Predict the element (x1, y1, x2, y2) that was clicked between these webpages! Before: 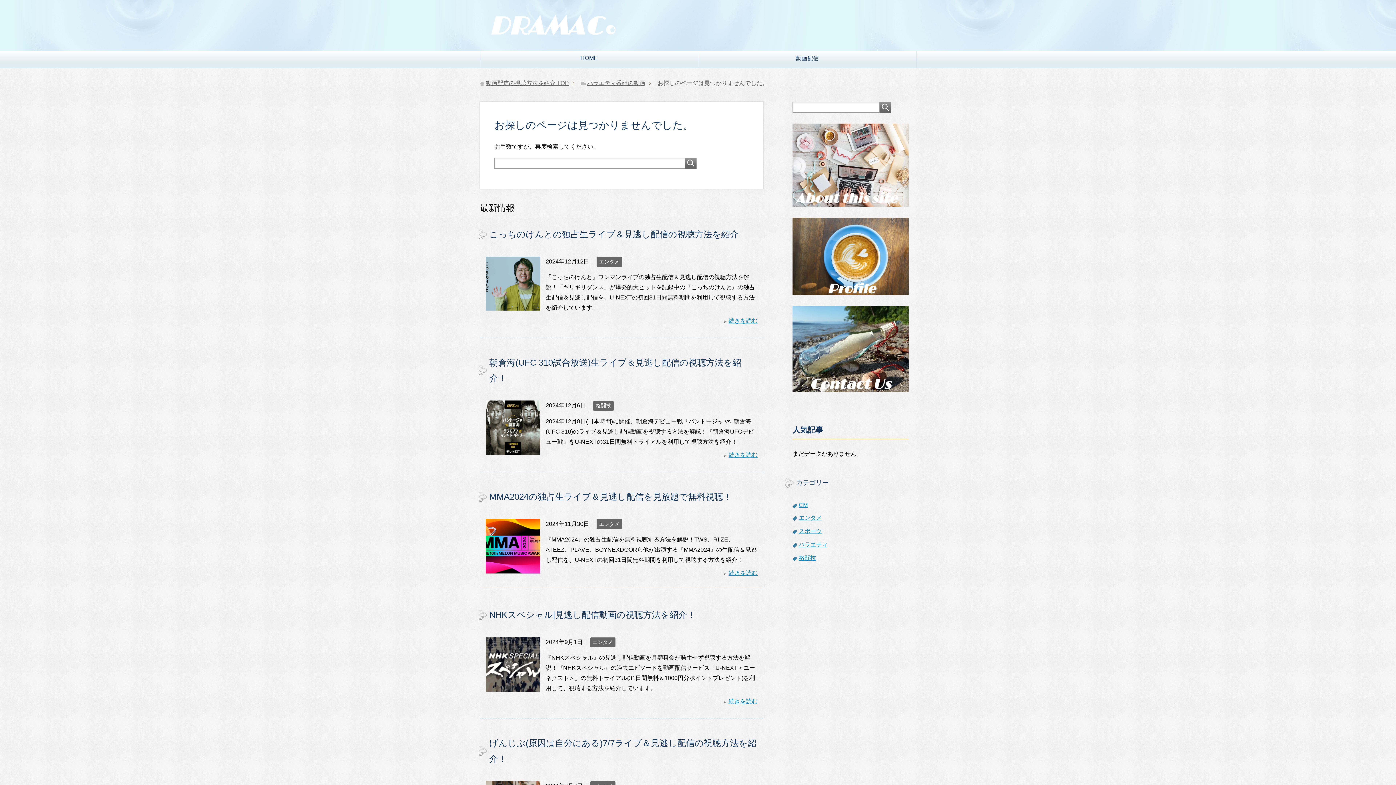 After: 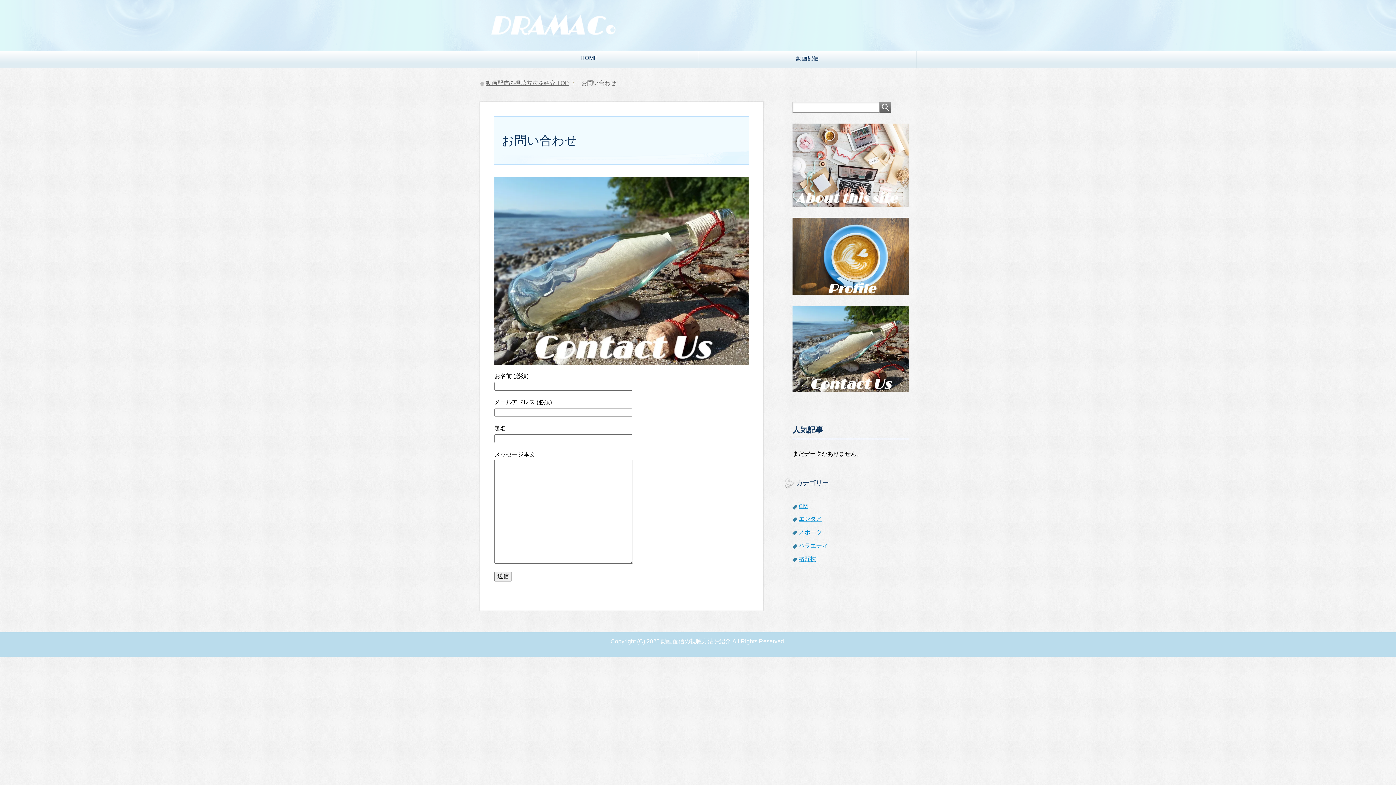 Action: bbox: (792, 385, 909, 391)